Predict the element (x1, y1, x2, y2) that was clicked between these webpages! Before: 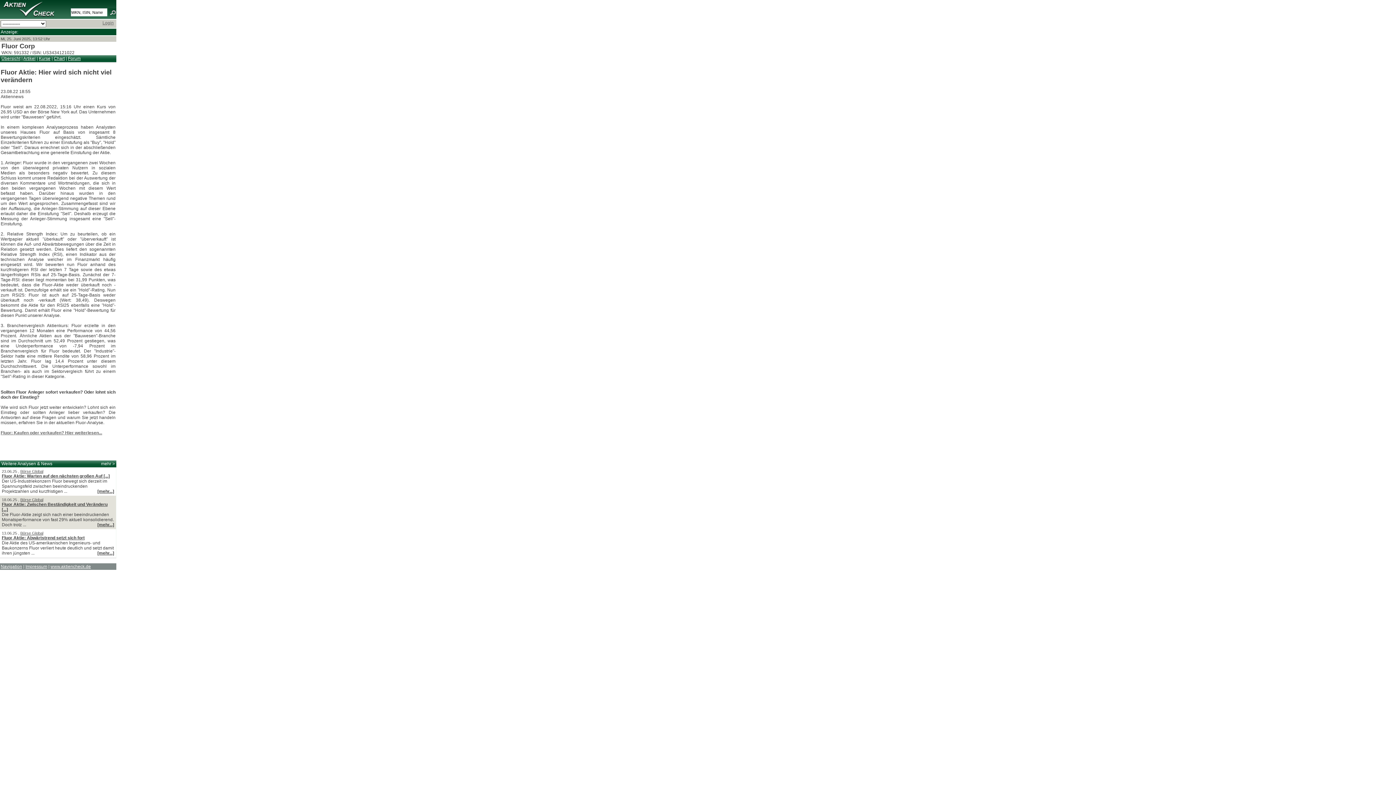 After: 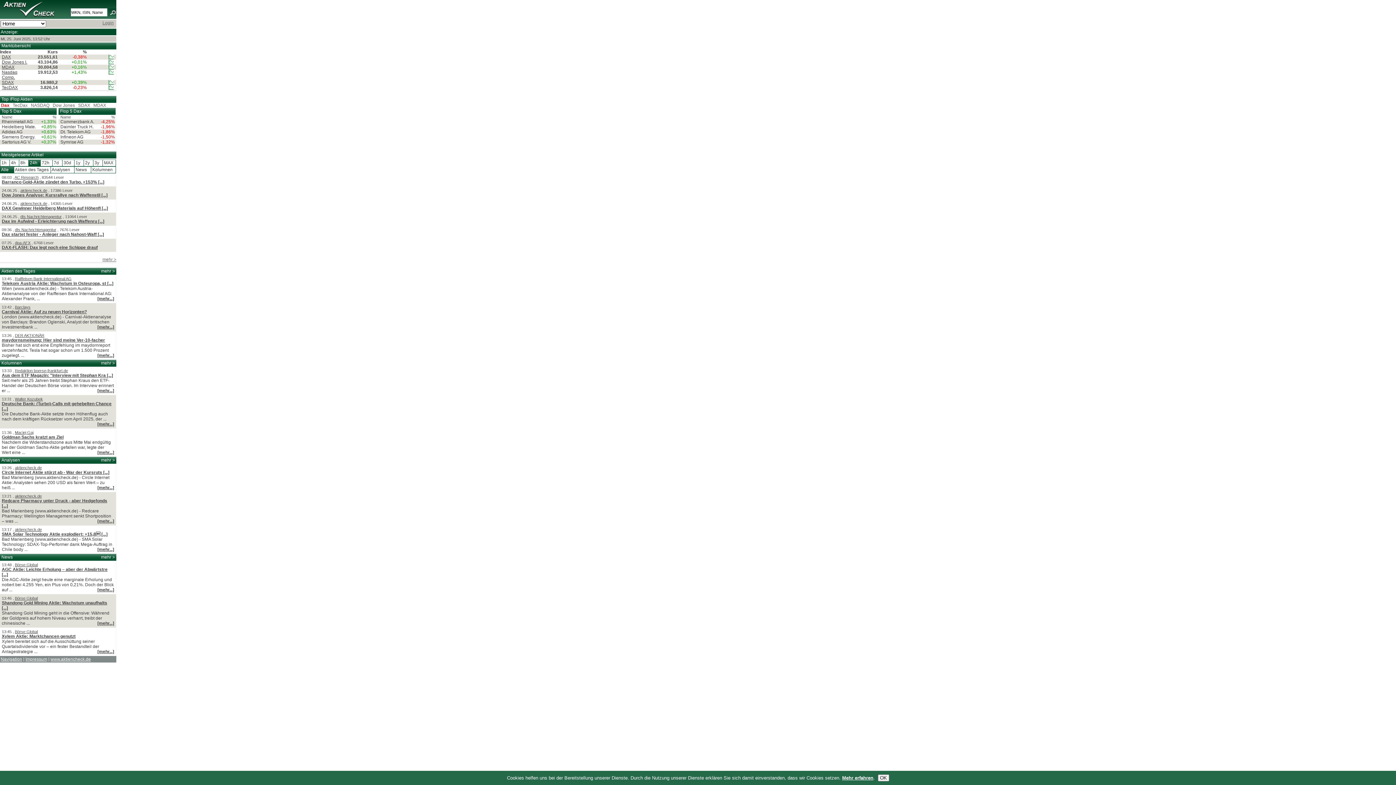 Action: bbox: (0, 0, 69, 18)